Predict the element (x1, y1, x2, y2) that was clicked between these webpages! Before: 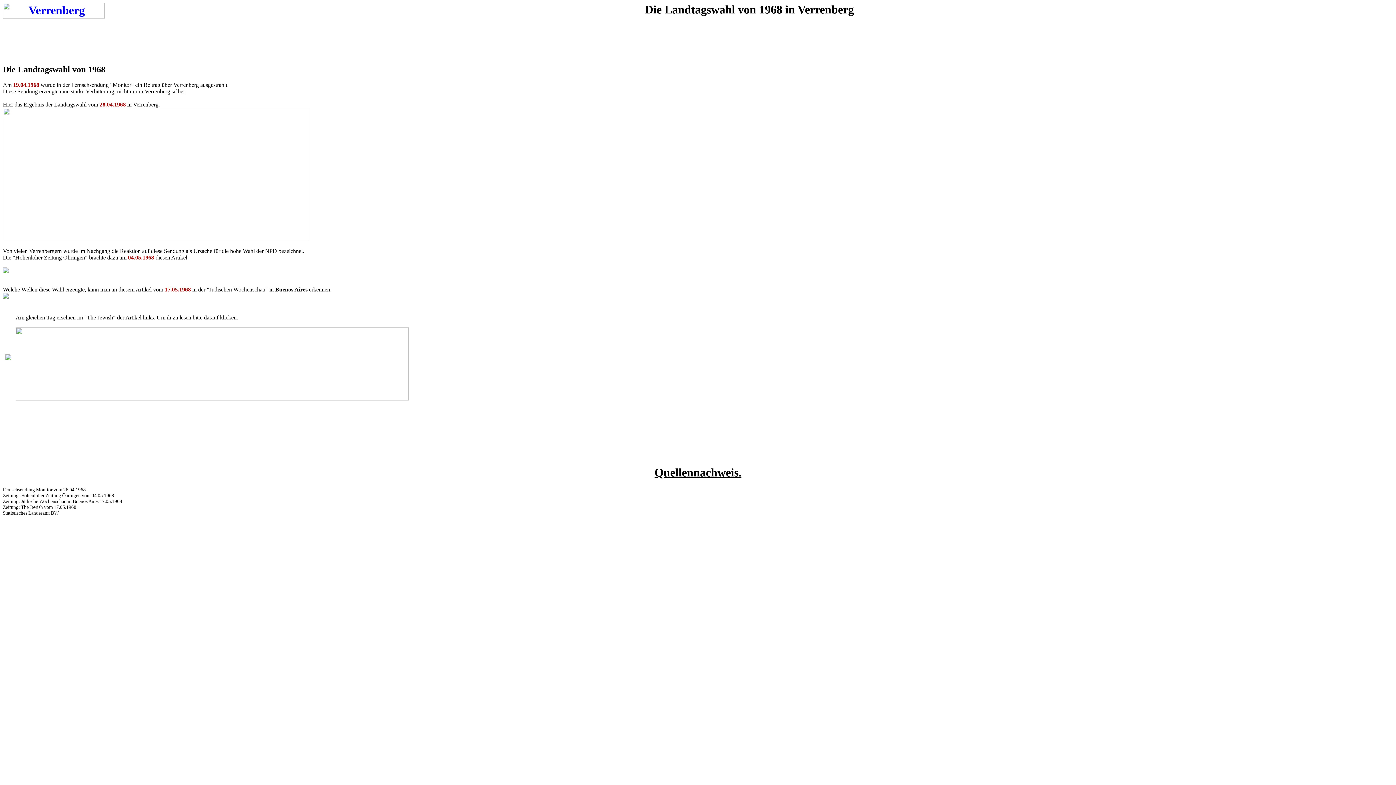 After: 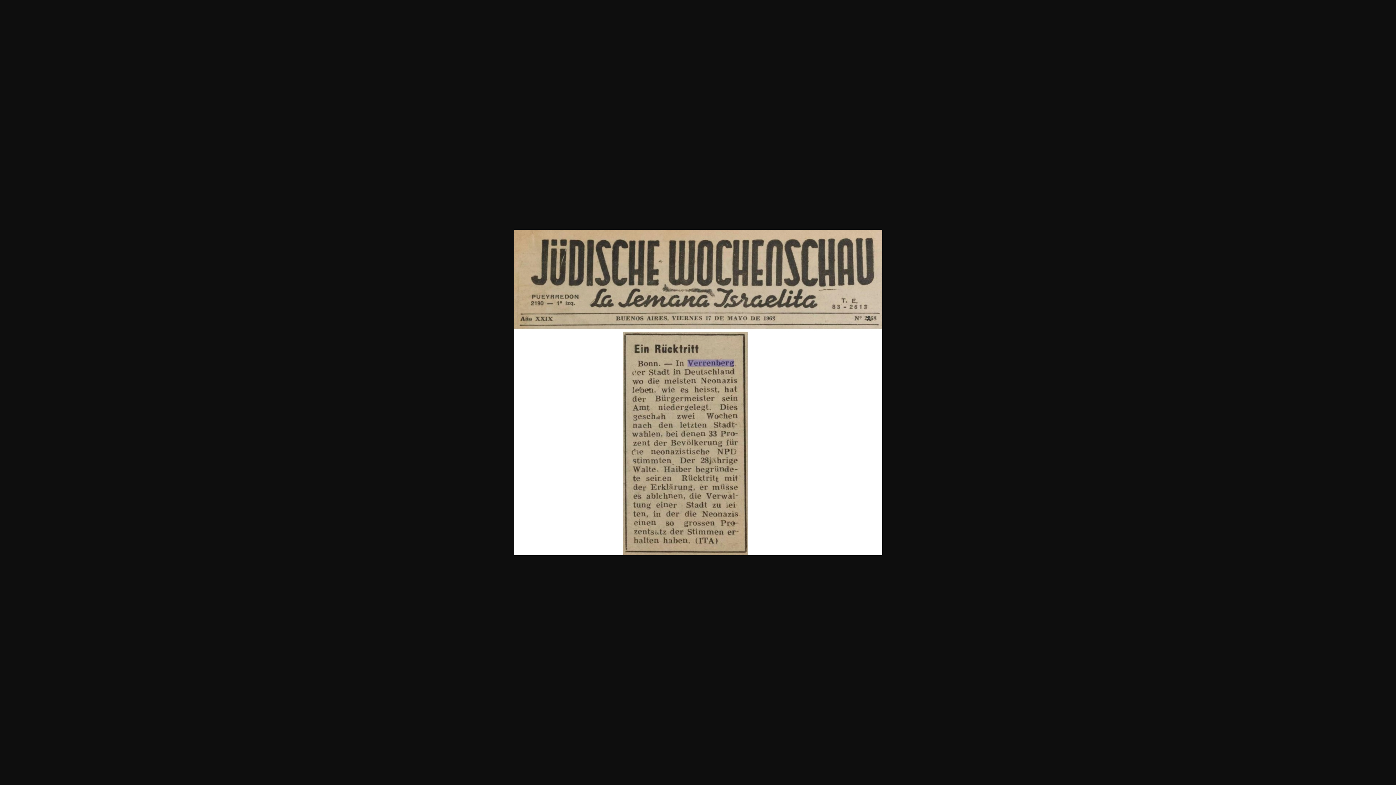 Action: bbox: (2, 293, 8, 300)